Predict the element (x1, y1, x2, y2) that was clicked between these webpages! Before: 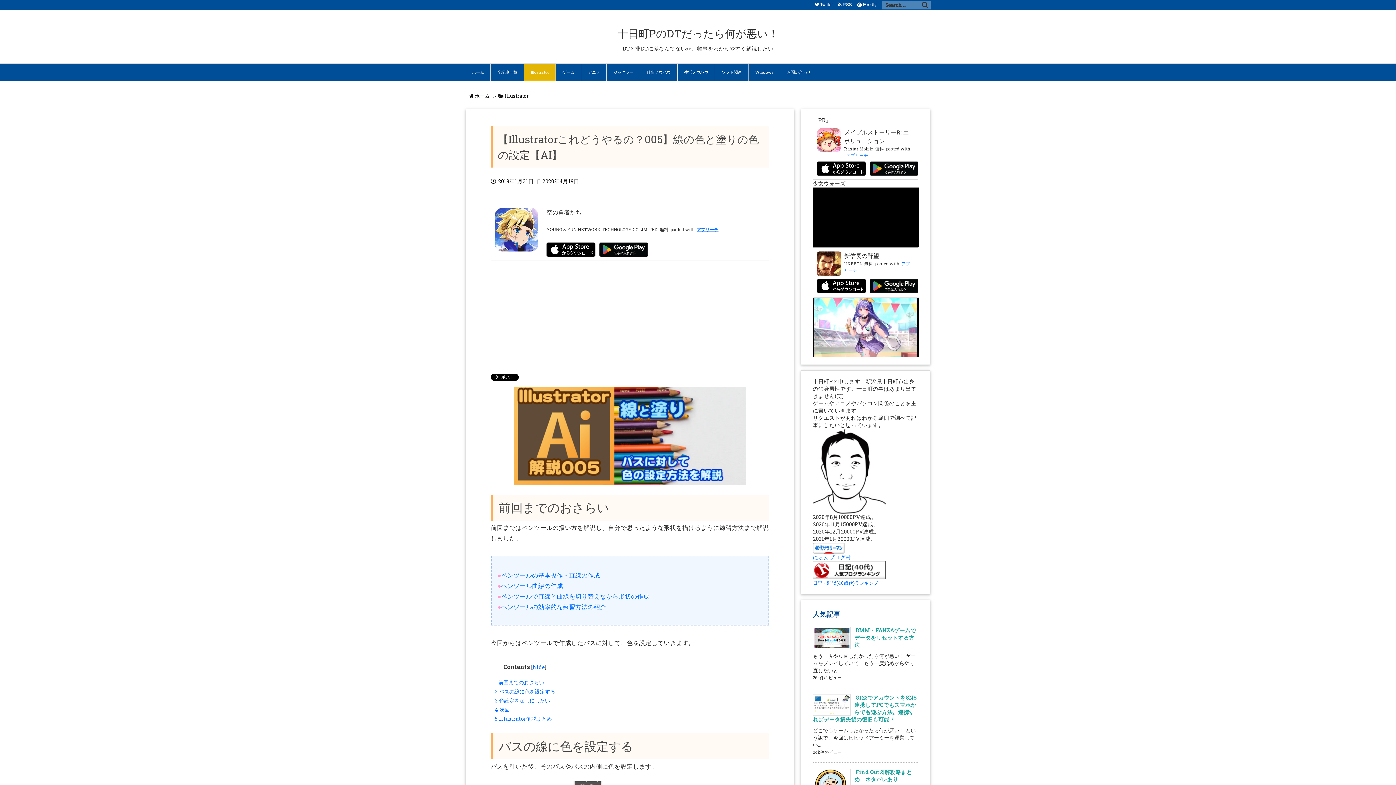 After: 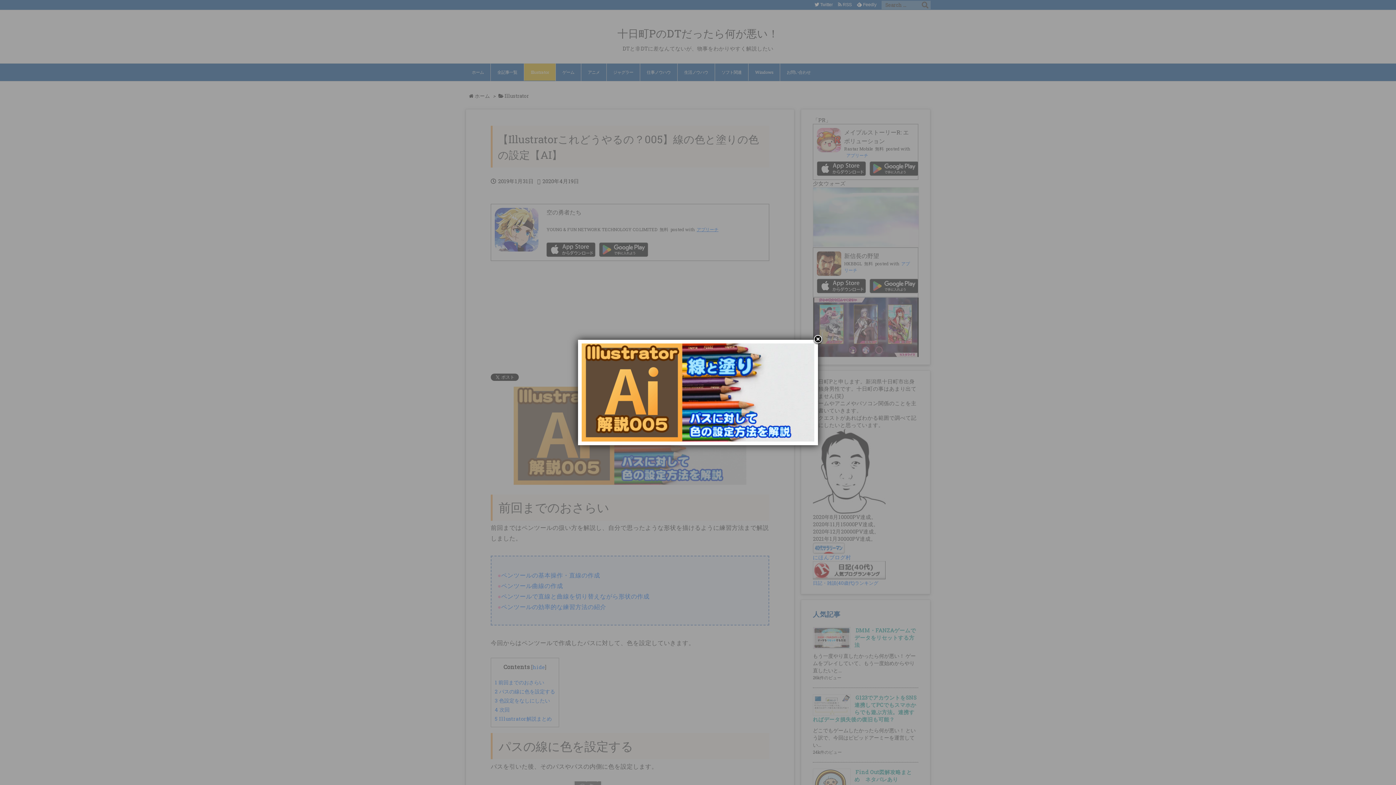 Action: bbox: (490, 386, 769, 485)